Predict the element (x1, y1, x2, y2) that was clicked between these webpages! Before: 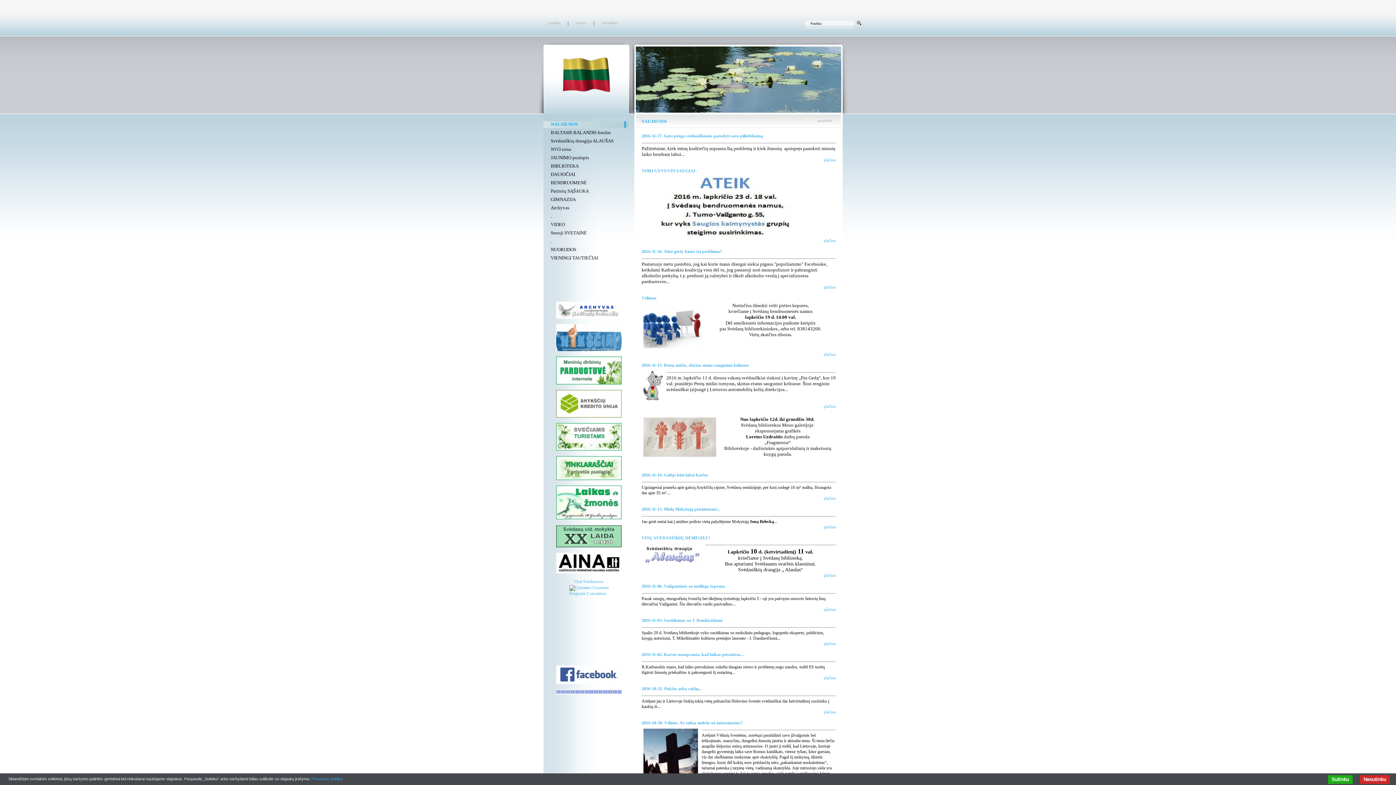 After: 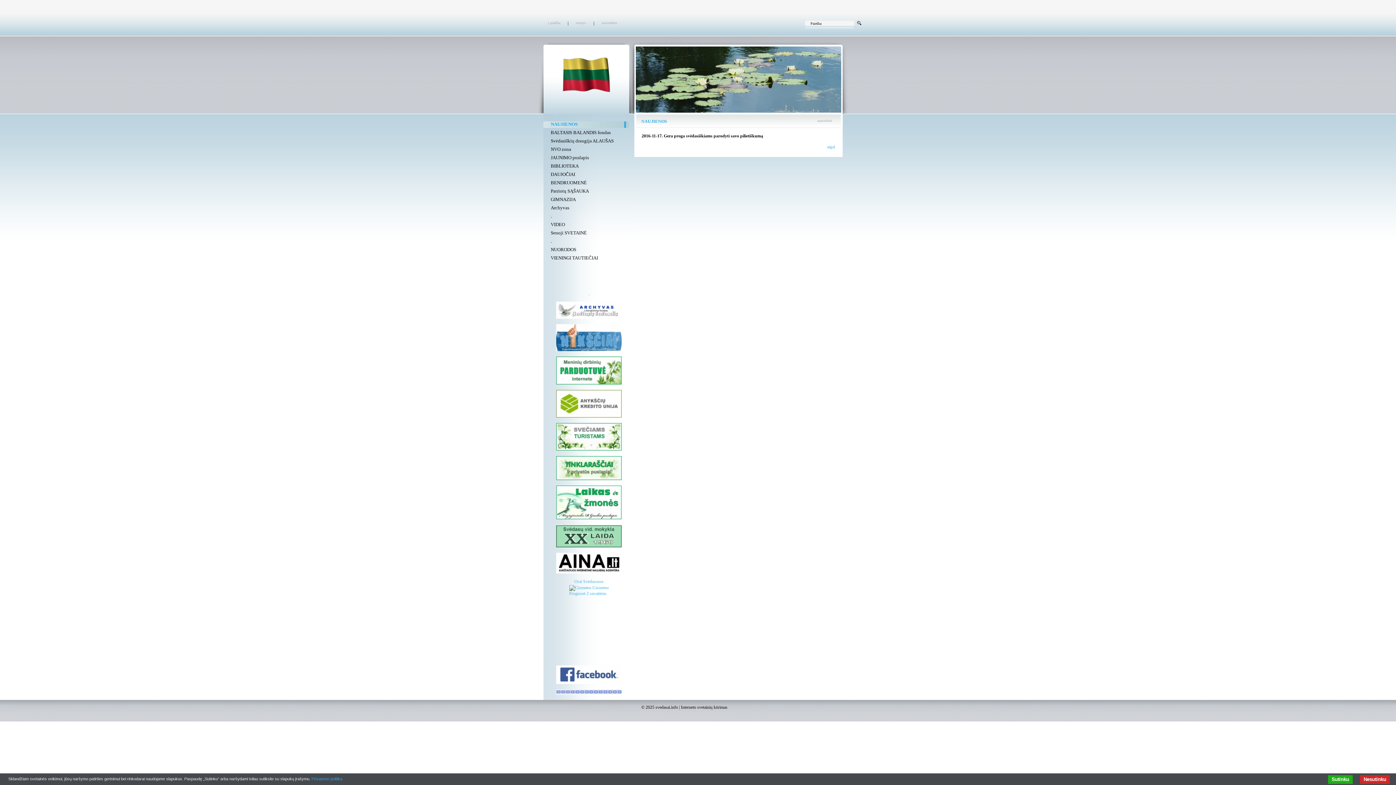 Action: bbox: (641, 133, 763, 138) label: 2016-11-17. Gera proga svėdasiškiams parodyti savo pilietiškumą